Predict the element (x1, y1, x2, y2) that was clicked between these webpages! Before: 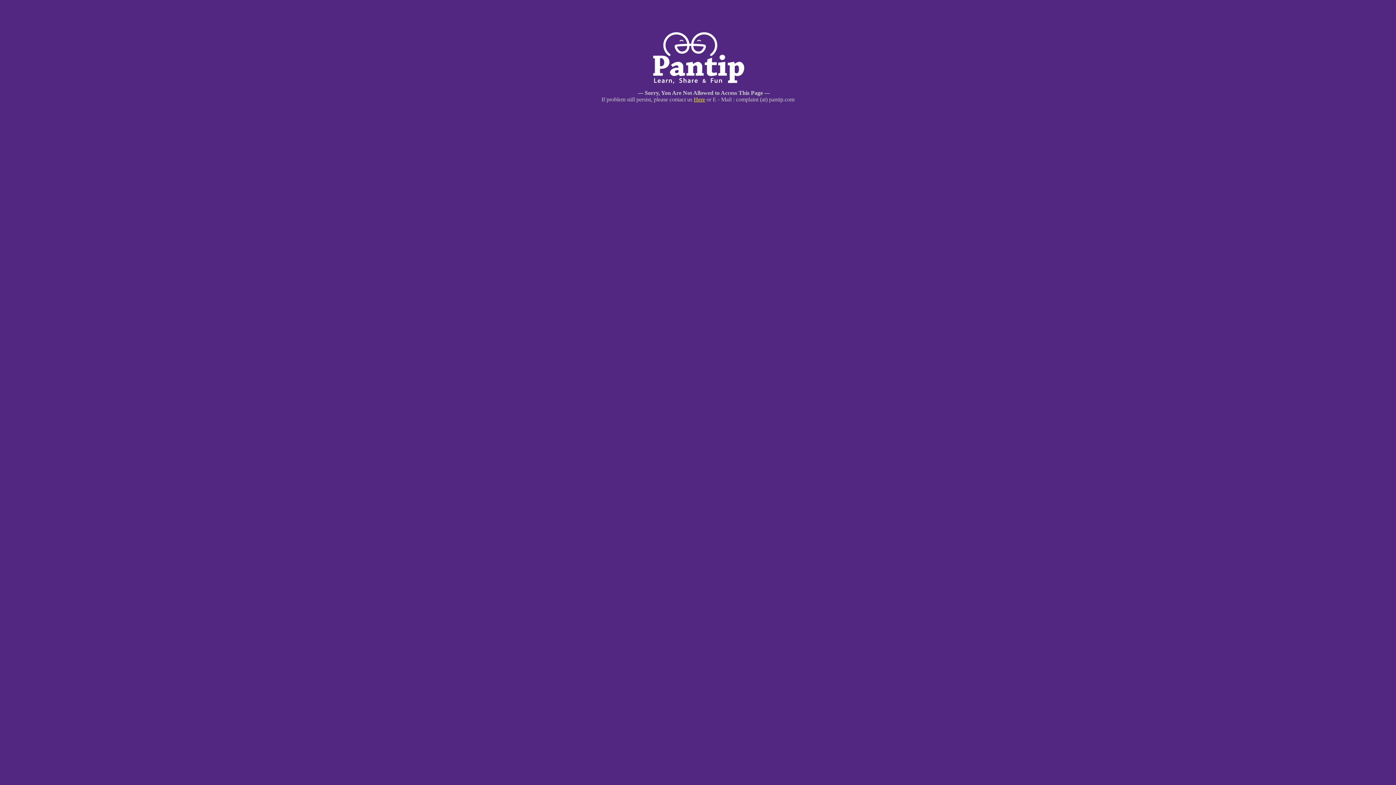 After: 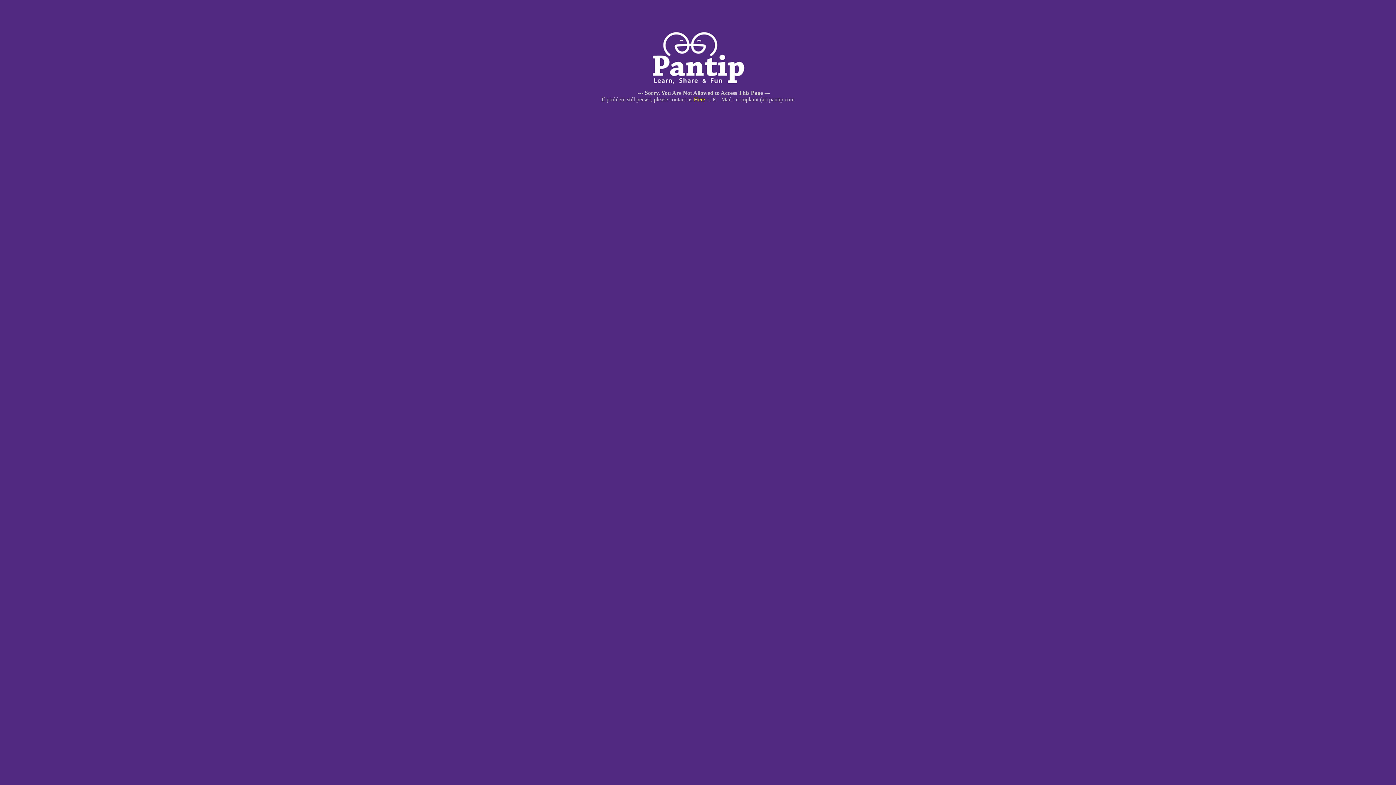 Action: bbox: (694, 96, 705, 102) label: Here